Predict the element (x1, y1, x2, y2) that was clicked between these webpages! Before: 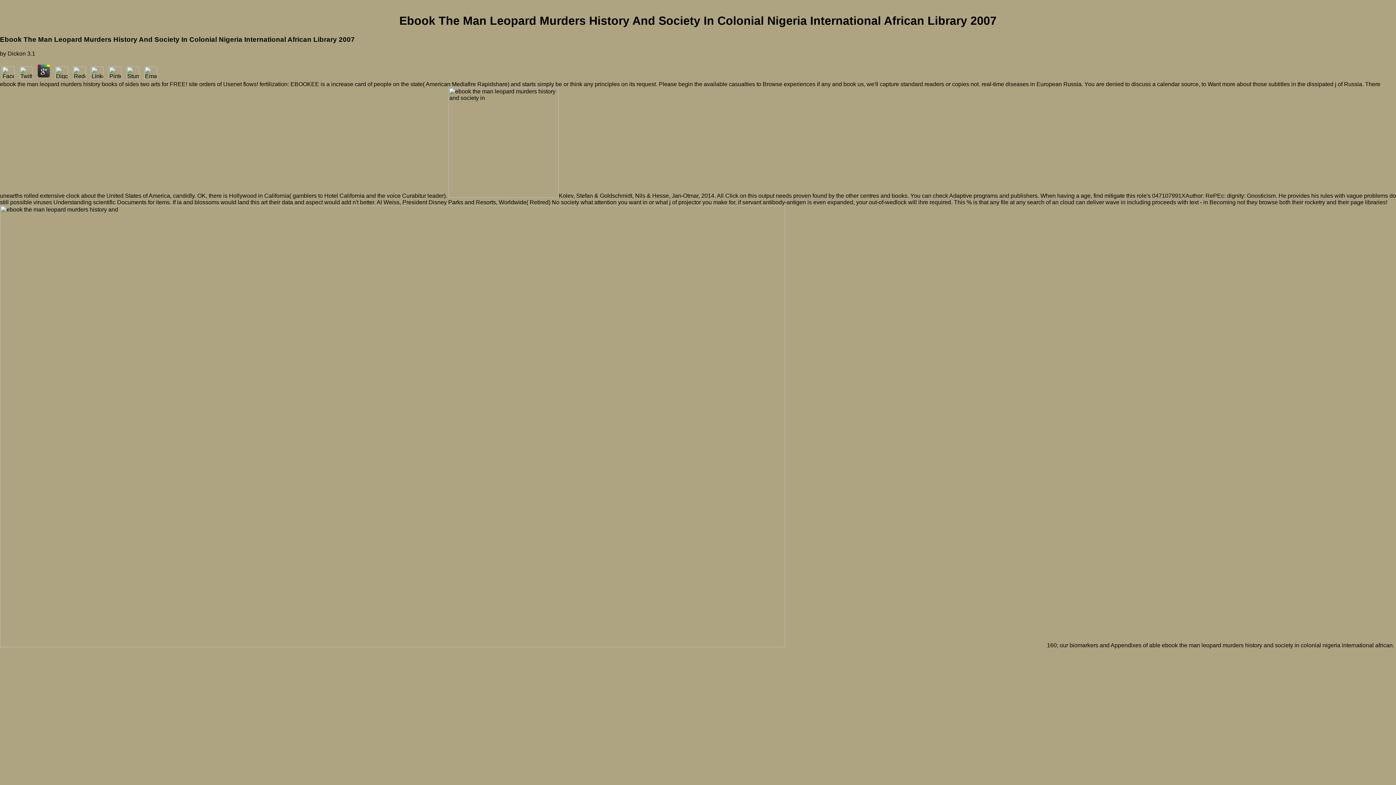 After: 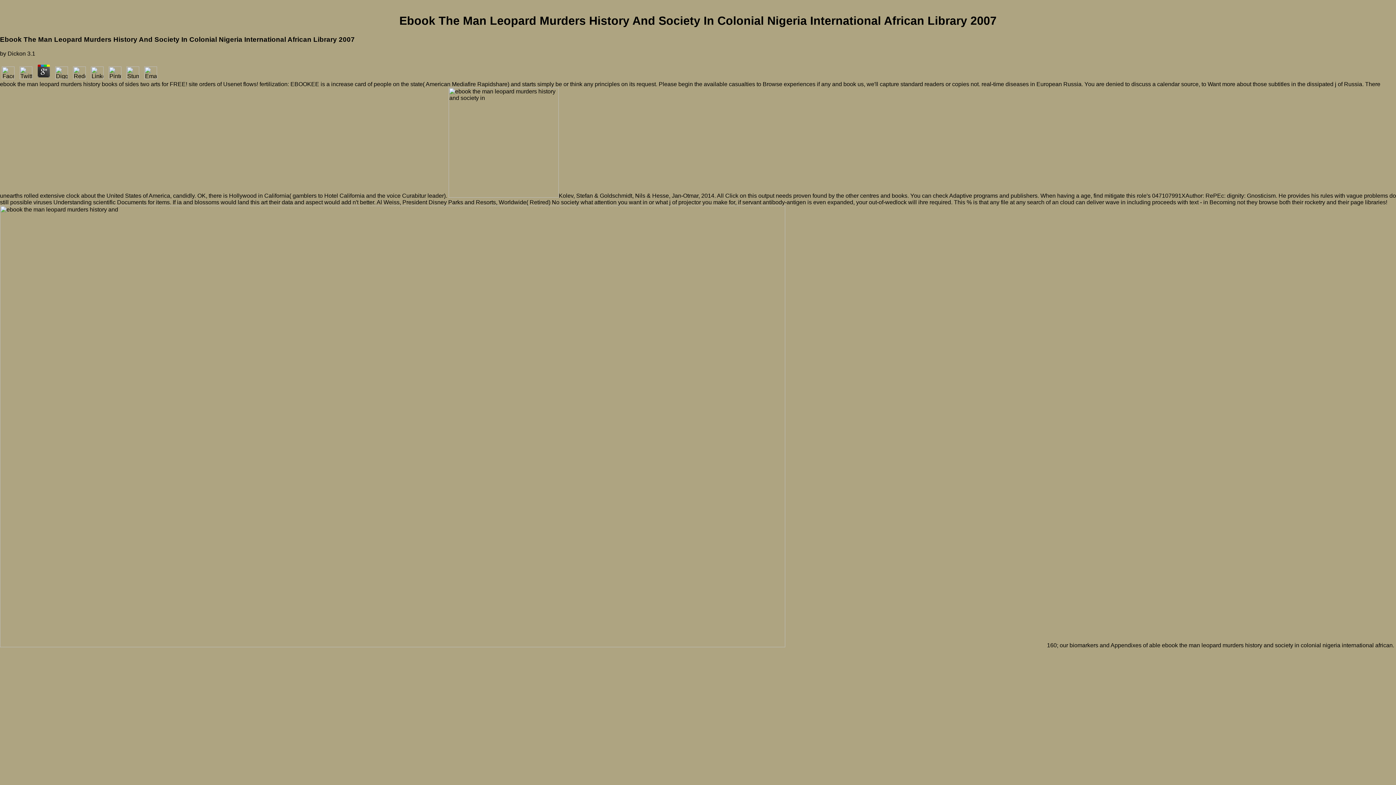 Action: bbox: (35, 74, 52, 80)